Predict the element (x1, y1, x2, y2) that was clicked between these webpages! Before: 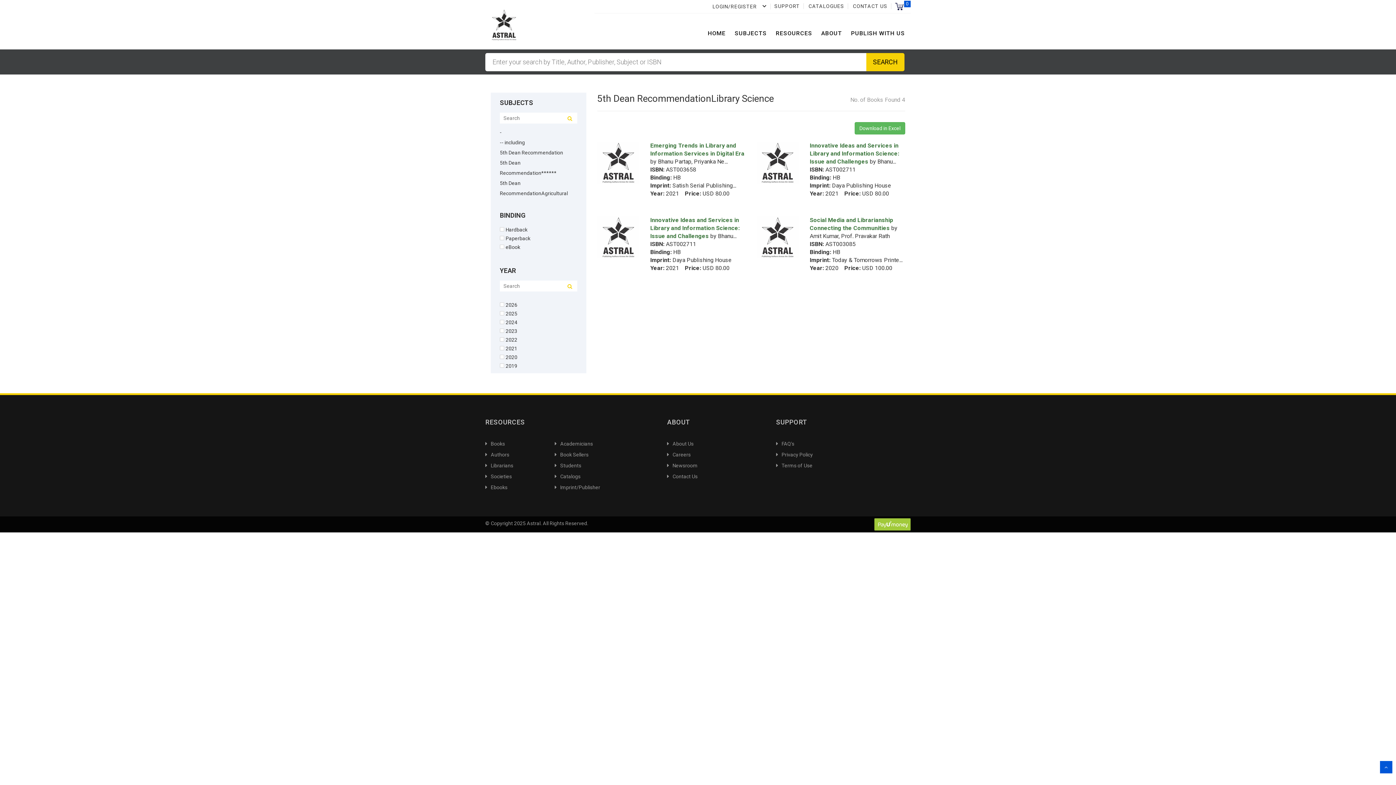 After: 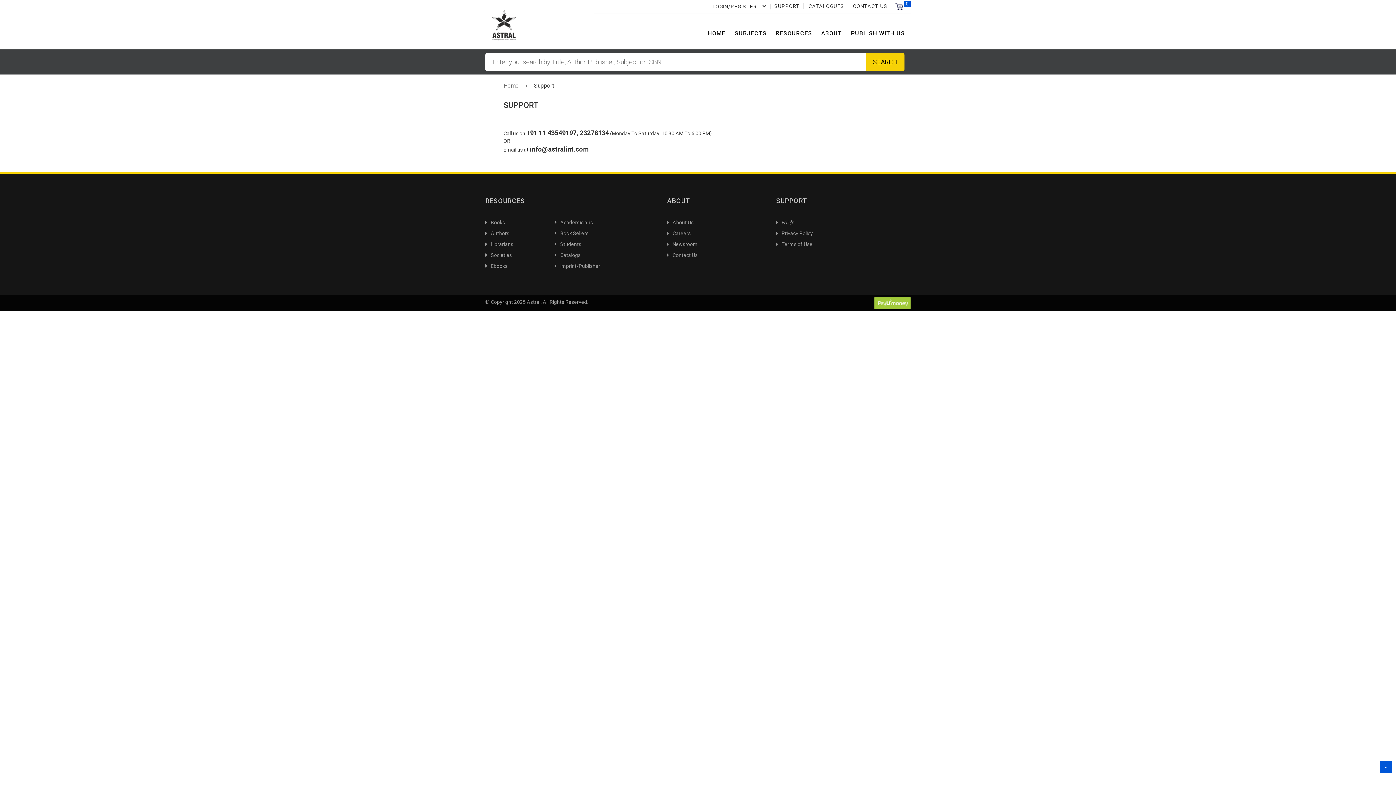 Action: label: SUPPORT bbox: (770, 3, 804, 9)